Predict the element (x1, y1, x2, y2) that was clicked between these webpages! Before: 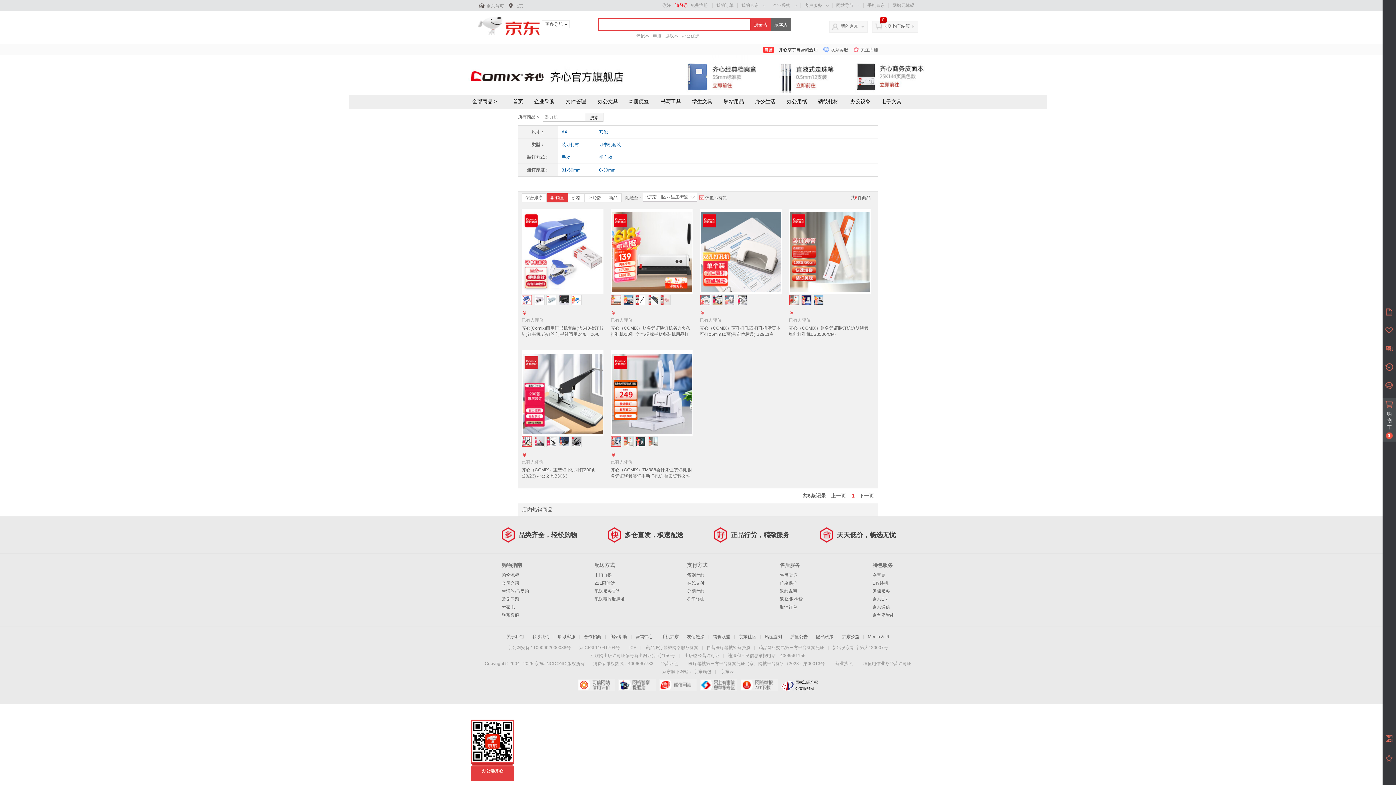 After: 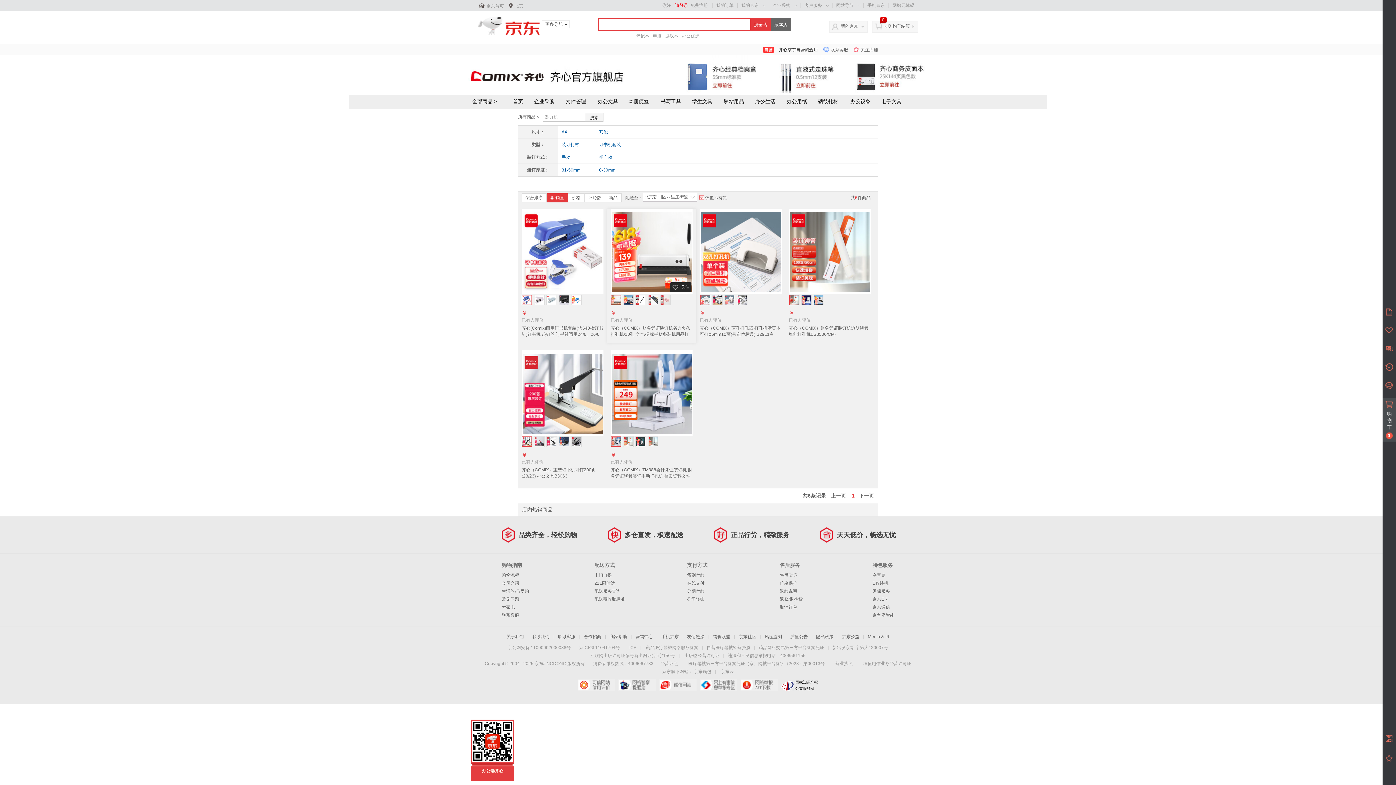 Action: bbox: (610, 294, 621, 305)